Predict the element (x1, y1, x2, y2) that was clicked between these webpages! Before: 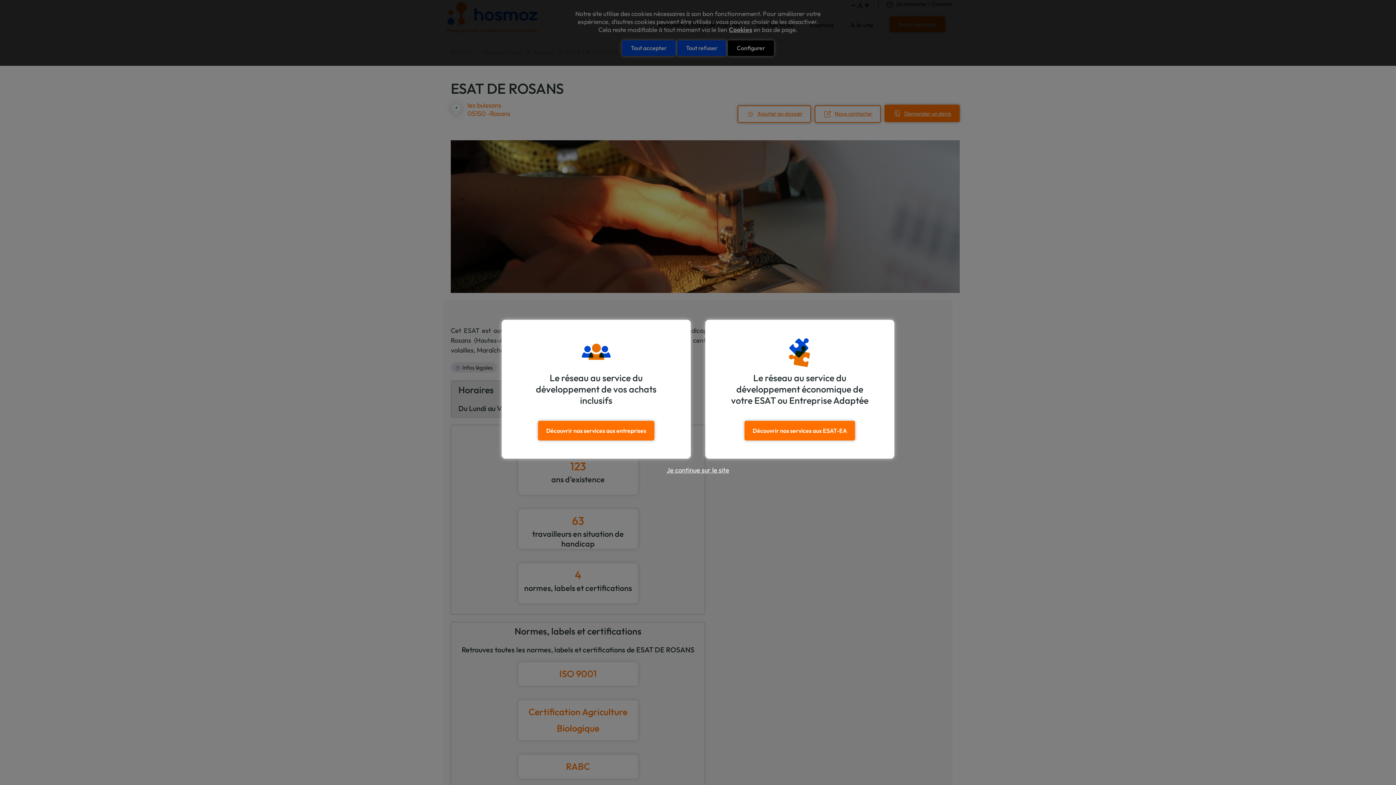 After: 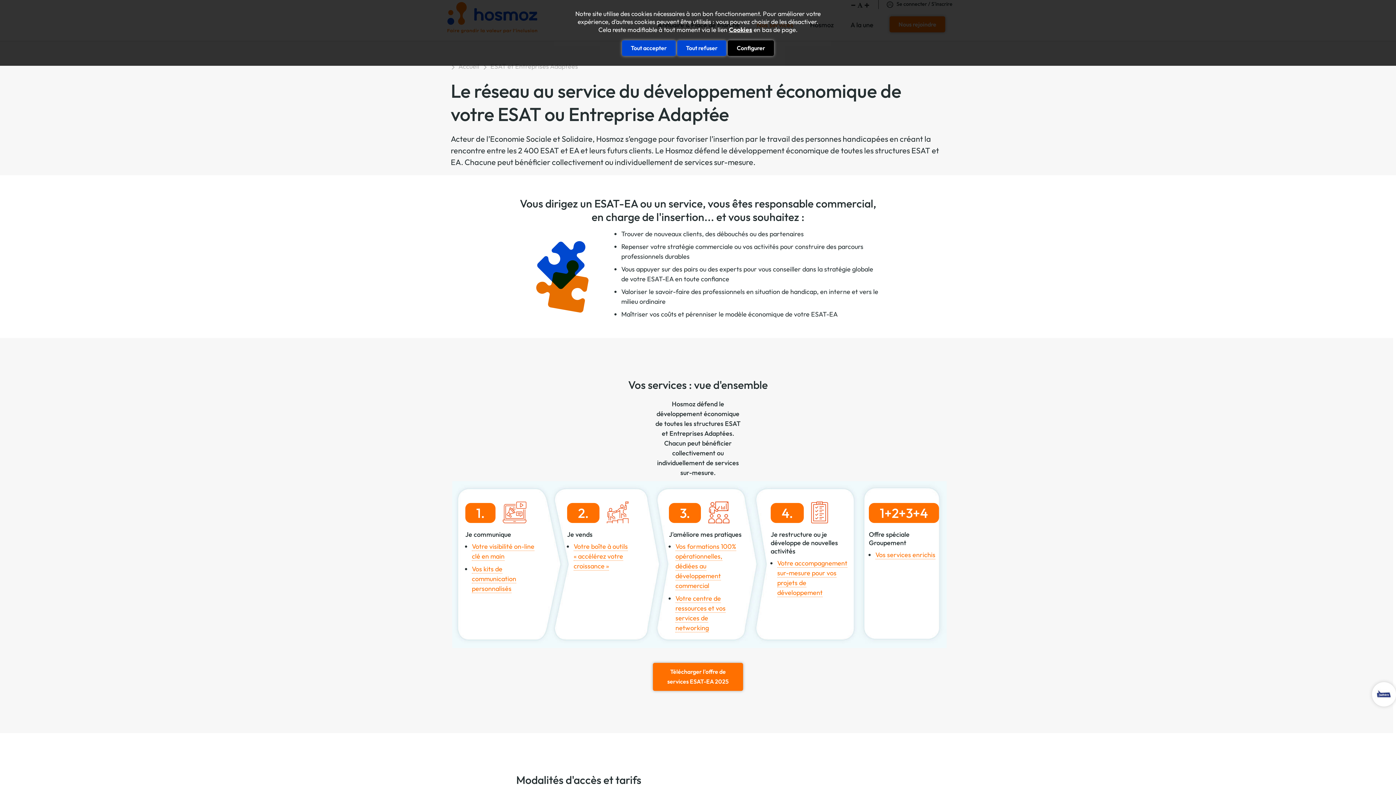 Action: bbox: (744, 421, 855, 440) label: Découvrir nos services aux ESAT-EA